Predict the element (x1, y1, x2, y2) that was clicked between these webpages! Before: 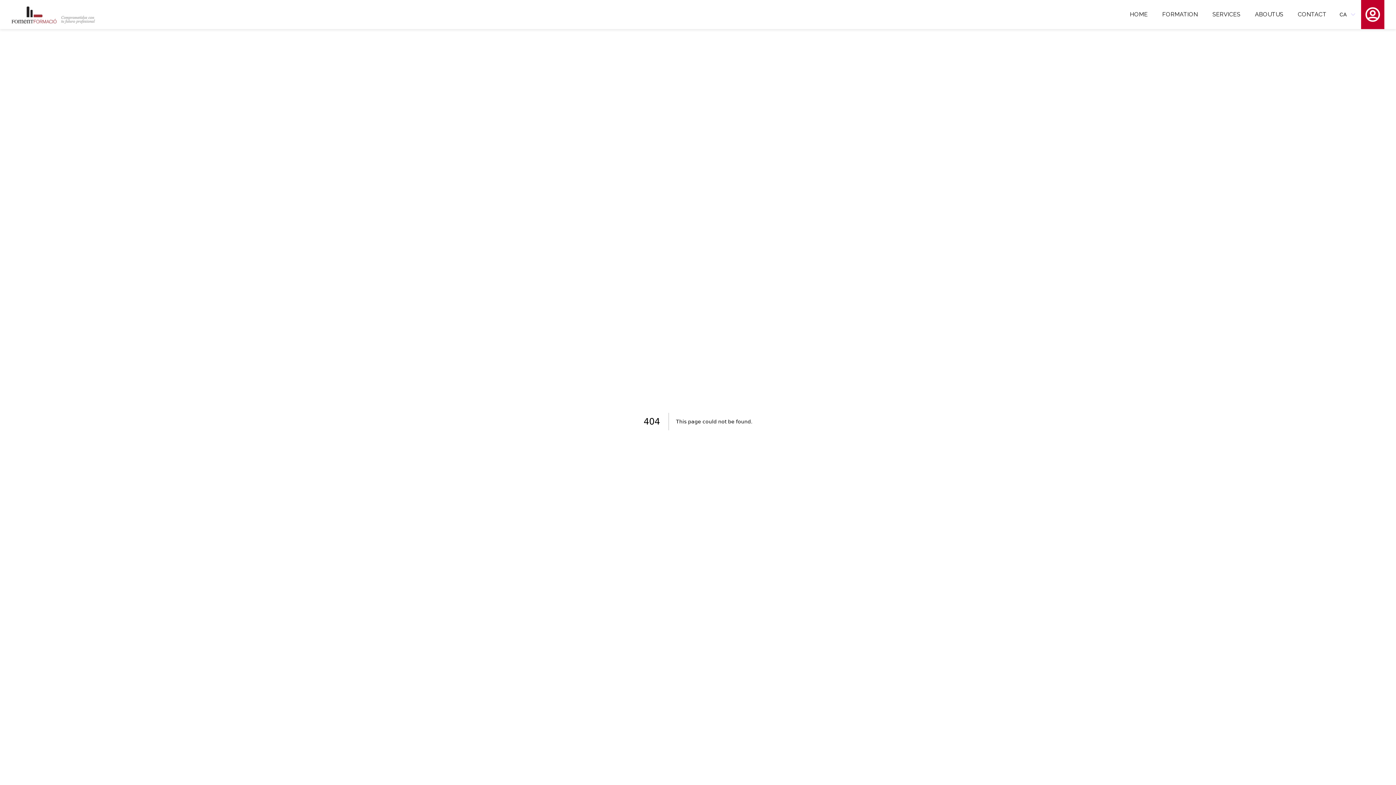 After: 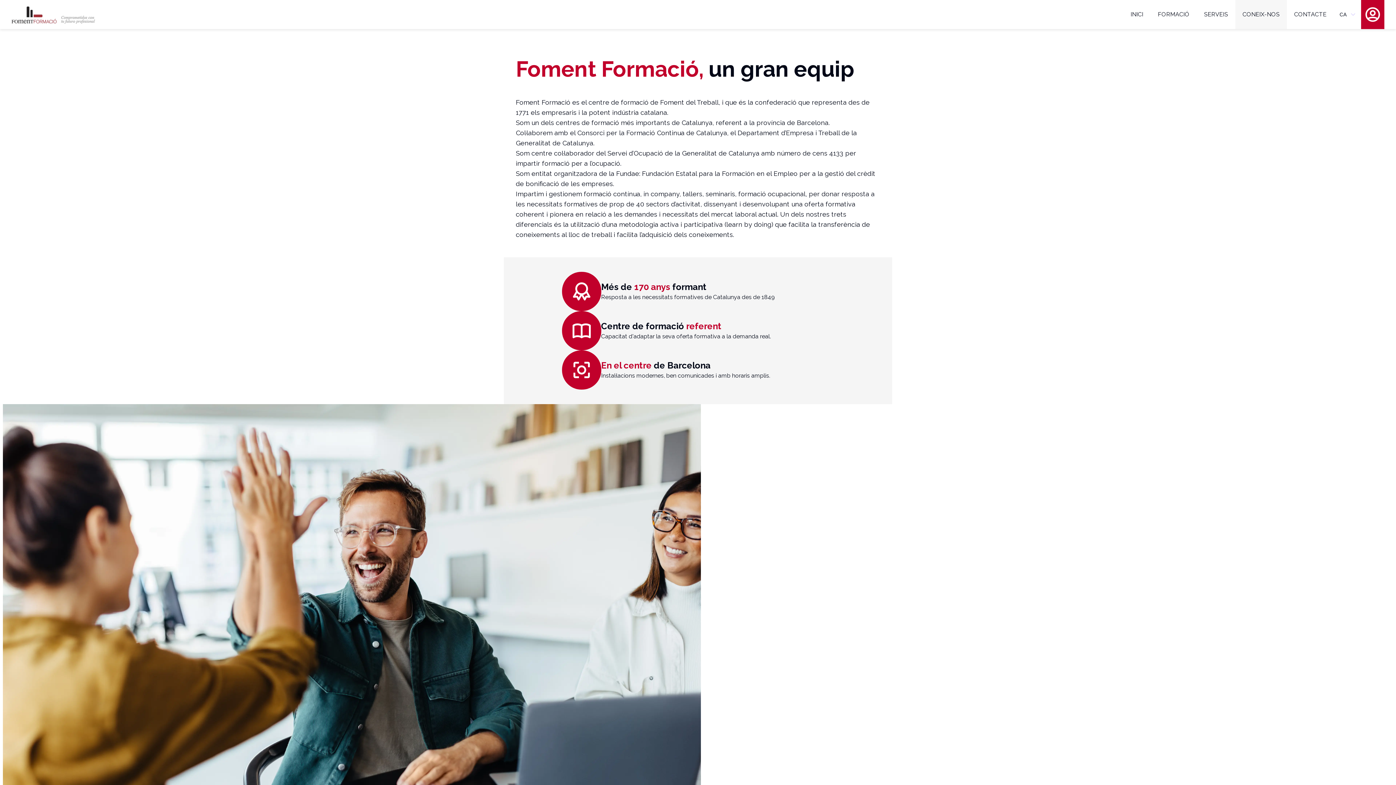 Action: label: ABOUTUS bbox: (1248, 0, 1290, 29)